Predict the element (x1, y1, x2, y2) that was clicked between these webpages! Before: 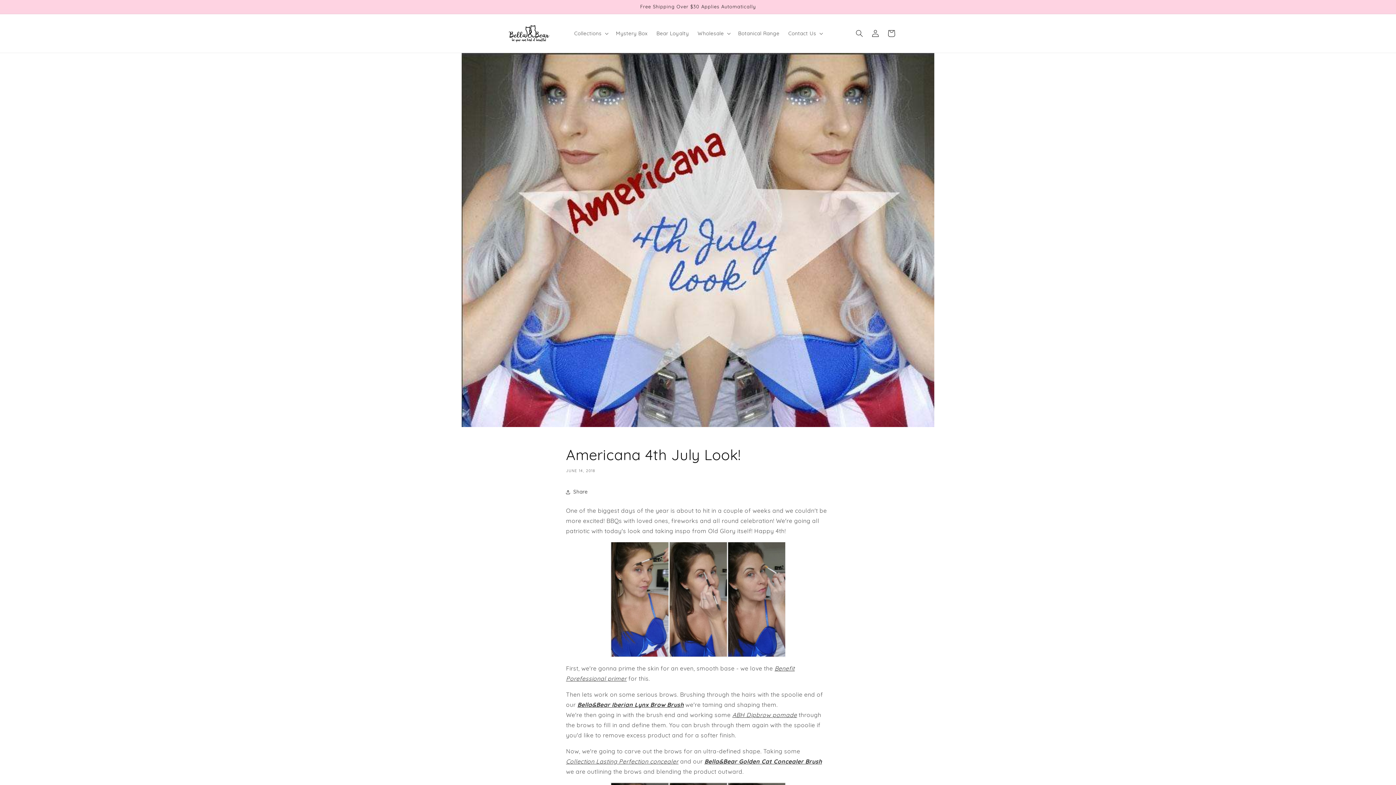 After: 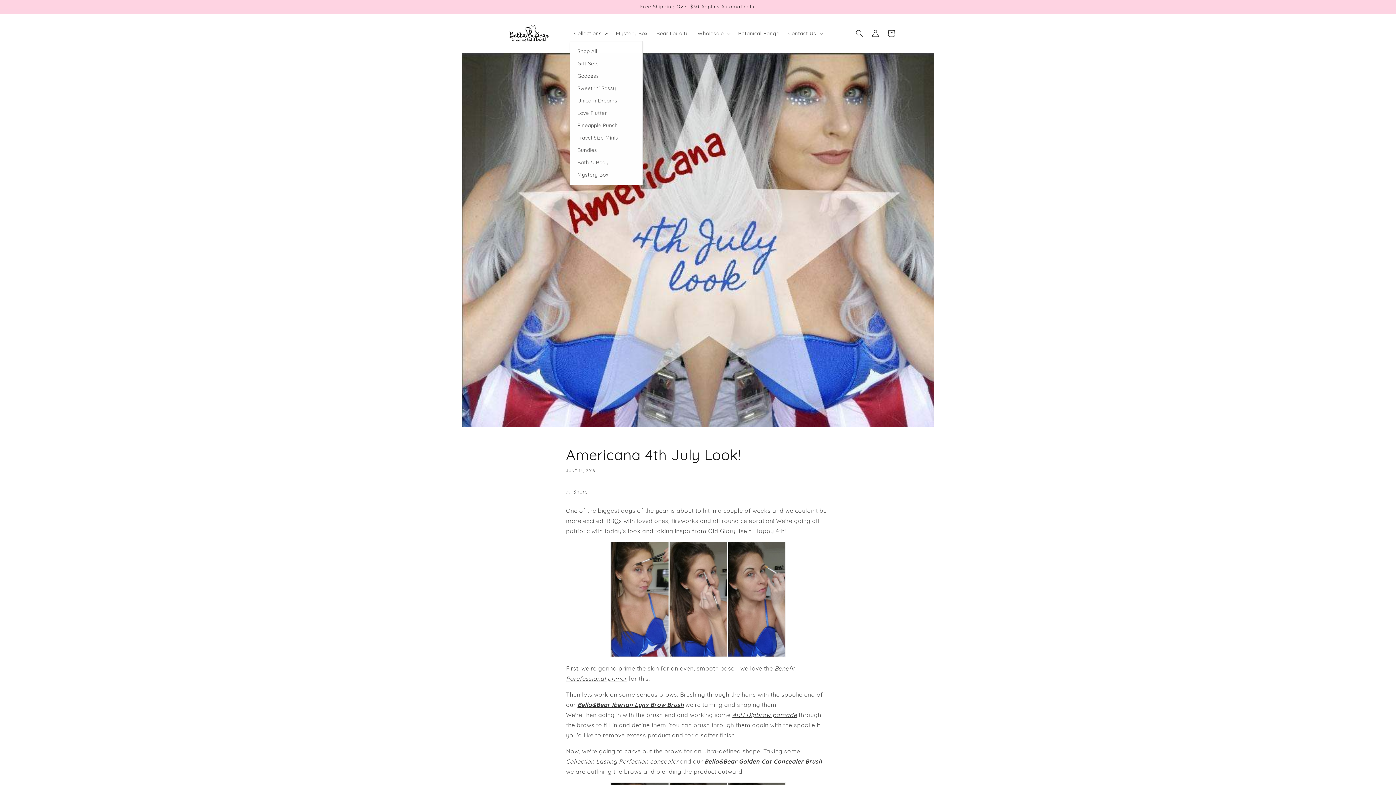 Action: label: Collections bbox: (570, 25, 611, 41)